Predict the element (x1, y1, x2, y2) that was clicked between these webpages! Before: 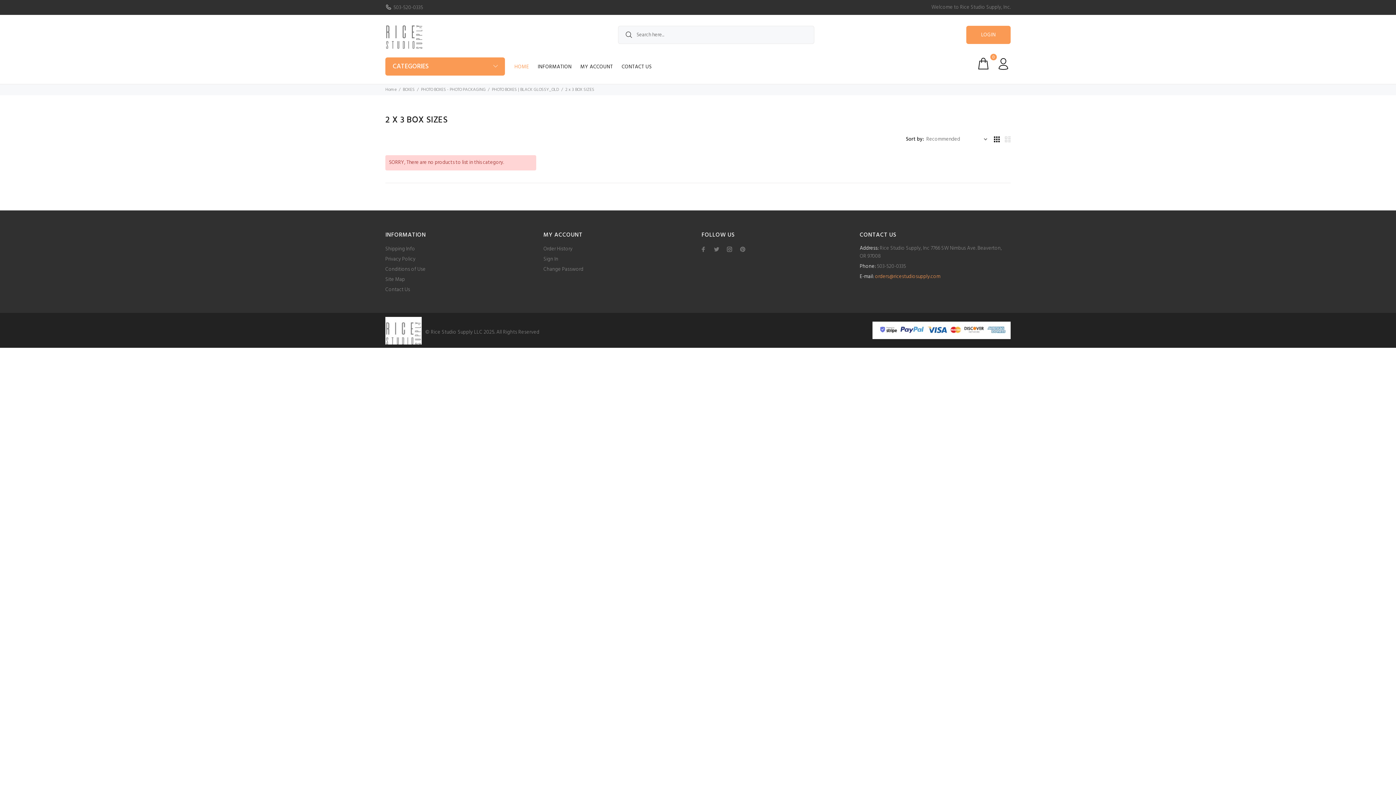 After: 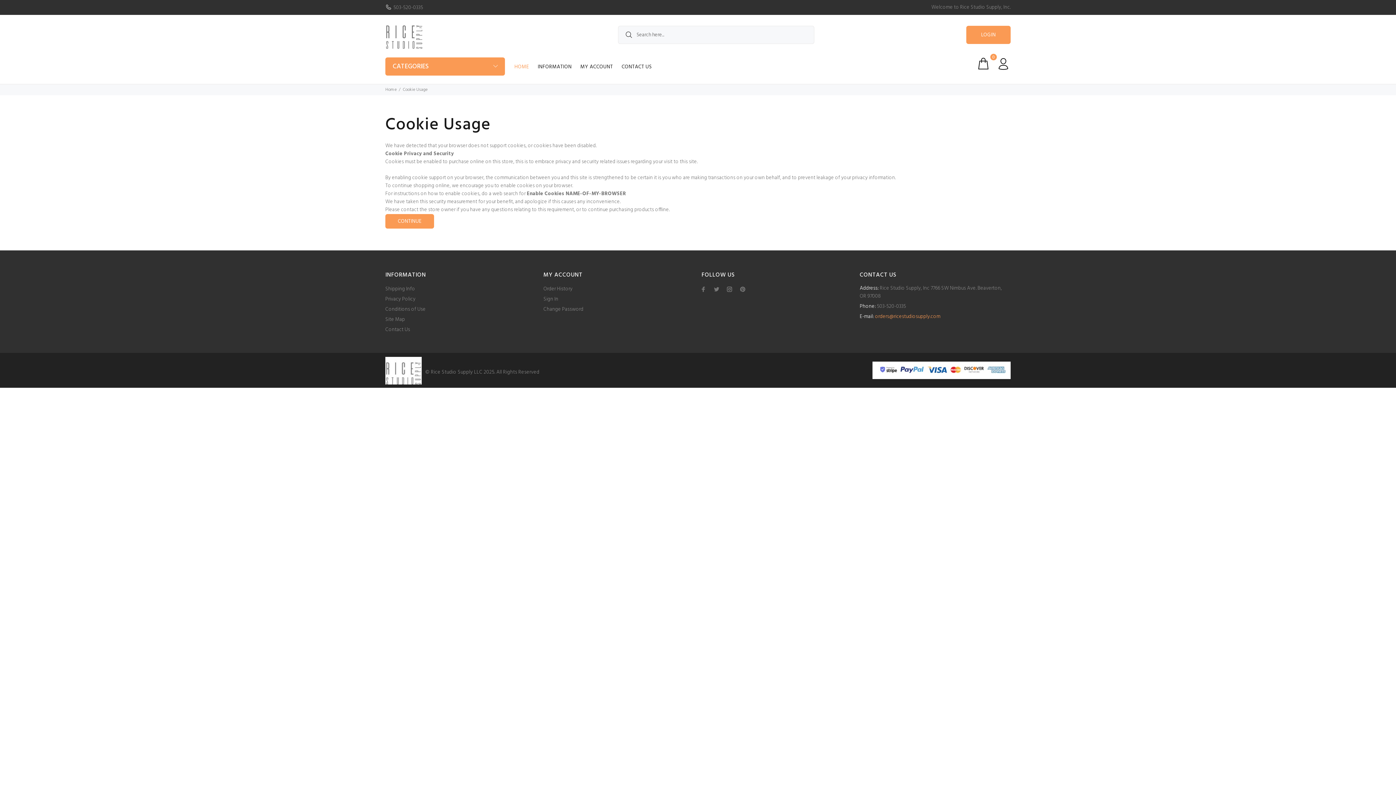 Action: bbox: (543, 244, 572, 254) label: Order History